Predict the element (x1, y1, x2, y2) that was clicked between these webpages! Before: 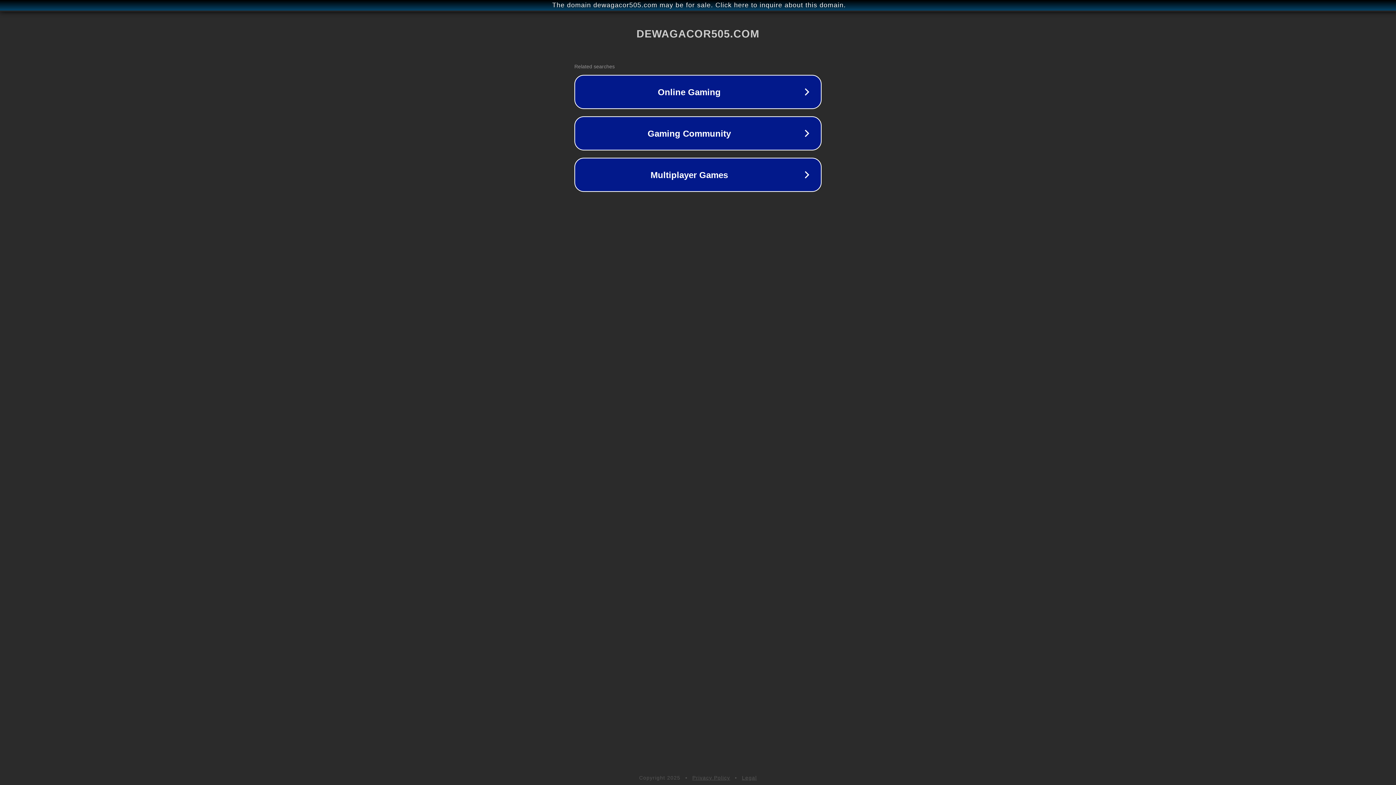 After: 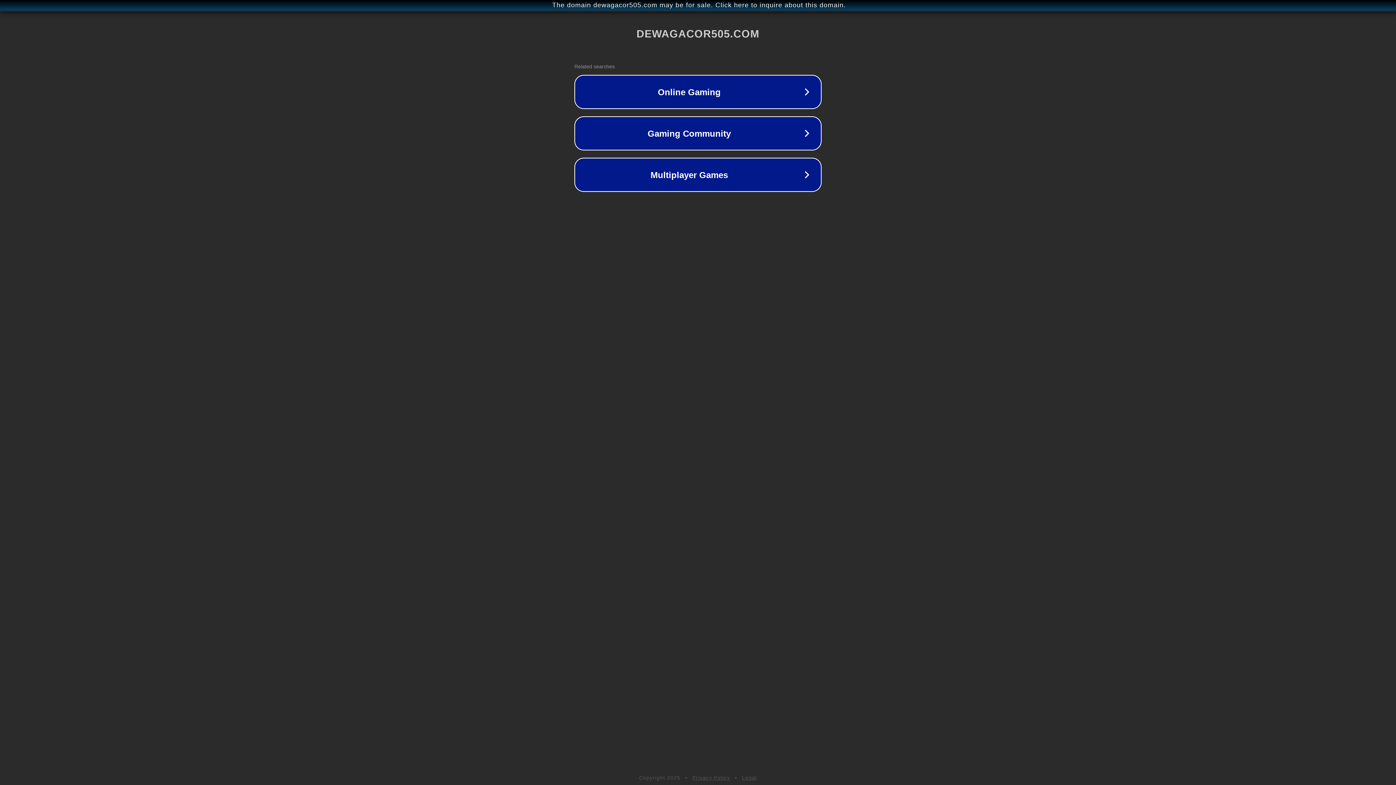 Action: bbox: (692, 775, 730, 781) label: Privacy Policy